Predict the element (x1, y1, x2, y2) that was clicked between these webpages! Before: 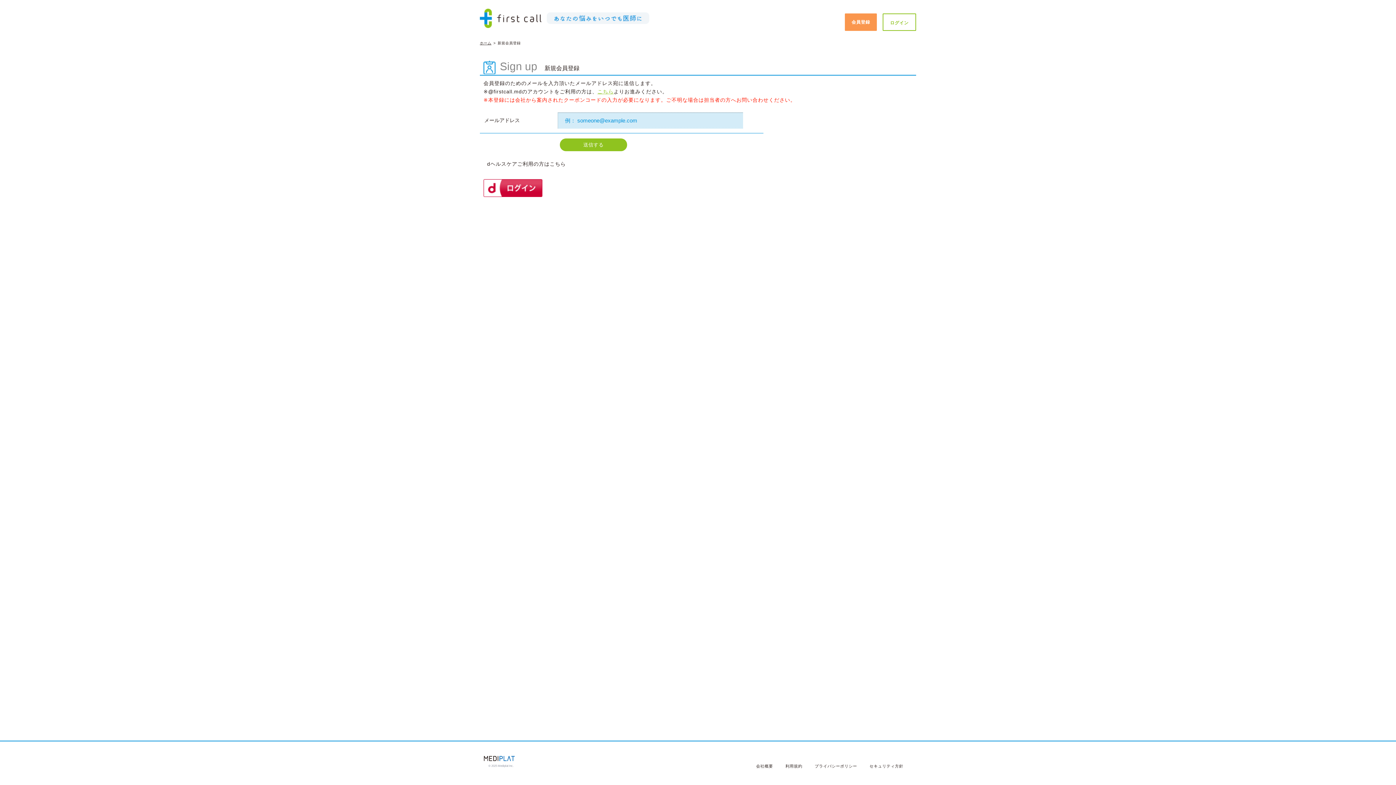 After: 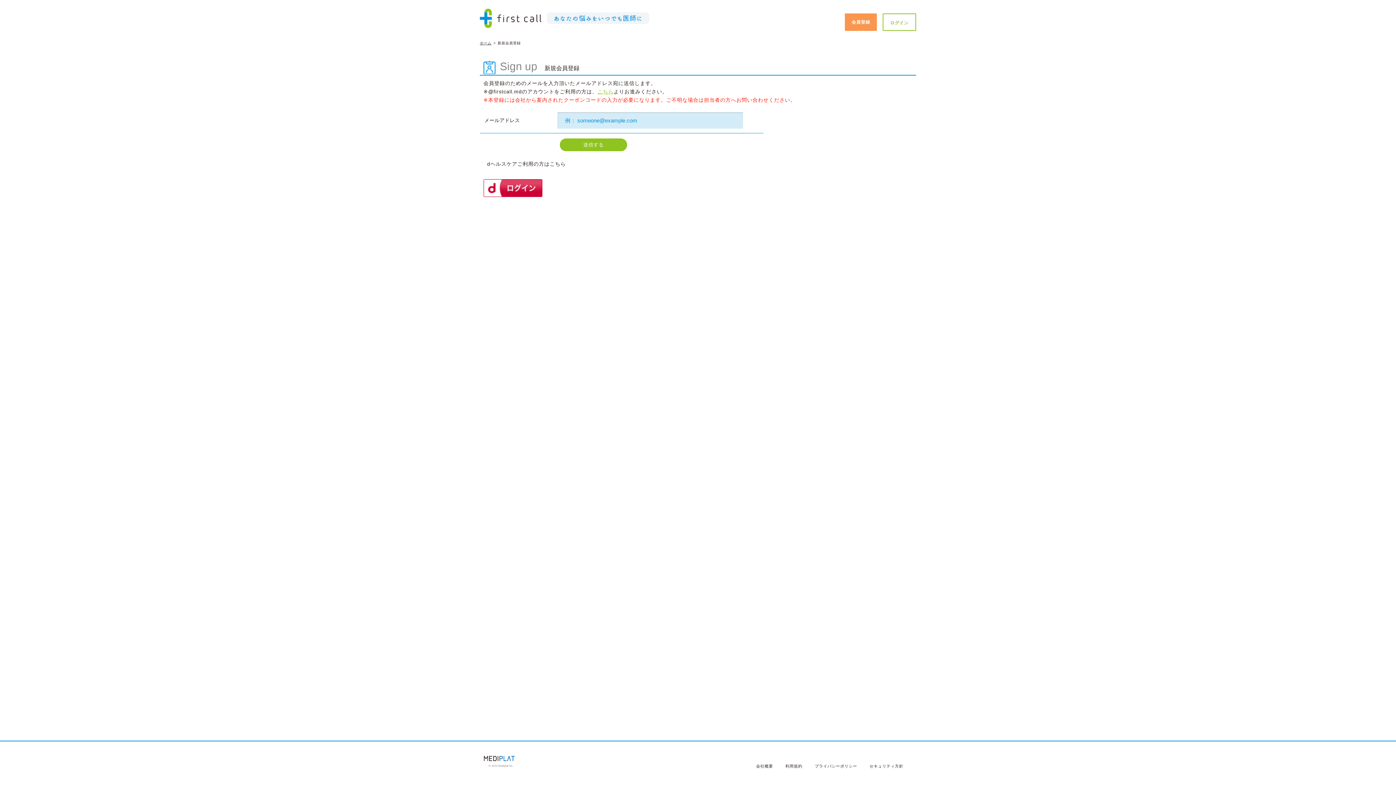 Action: label: 会員登録 bbox: (845, 13, 877, 30)